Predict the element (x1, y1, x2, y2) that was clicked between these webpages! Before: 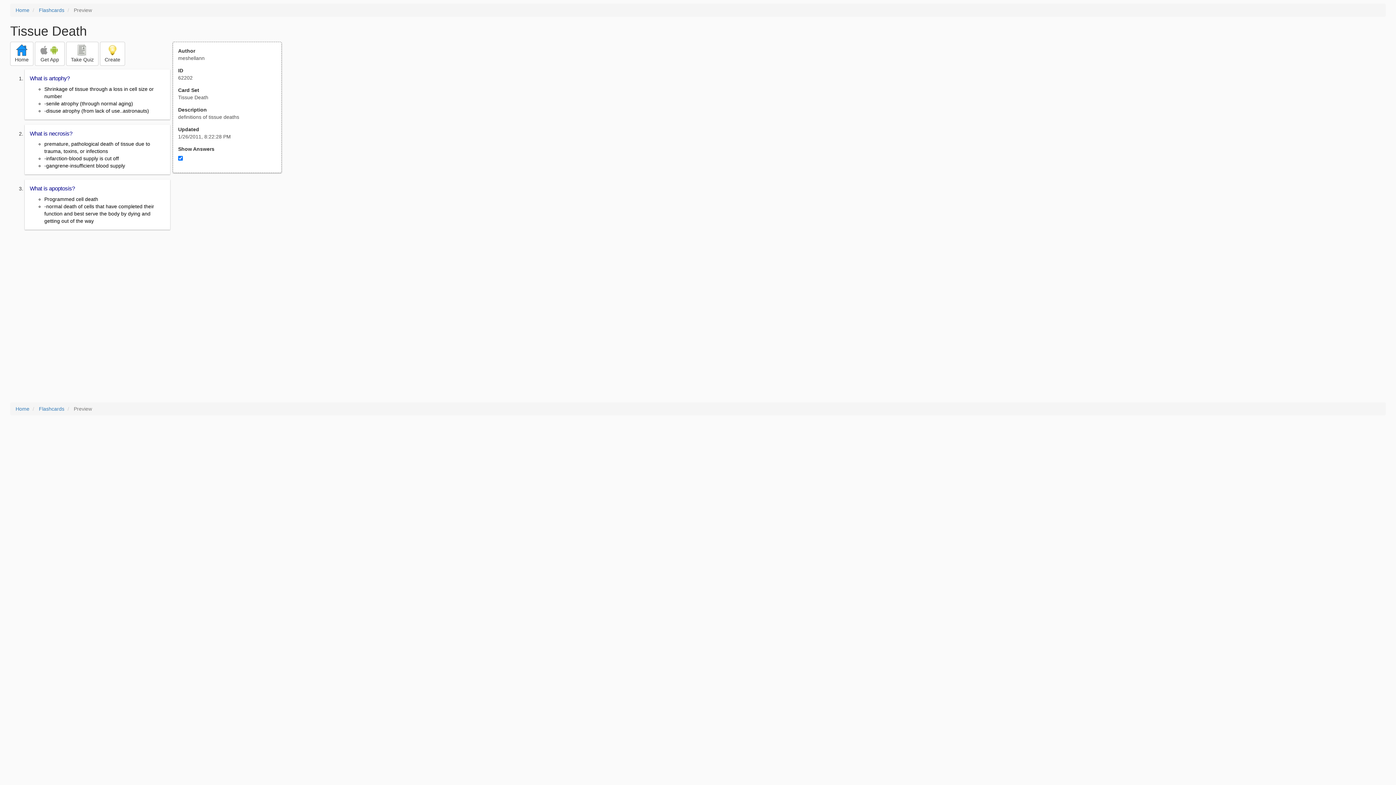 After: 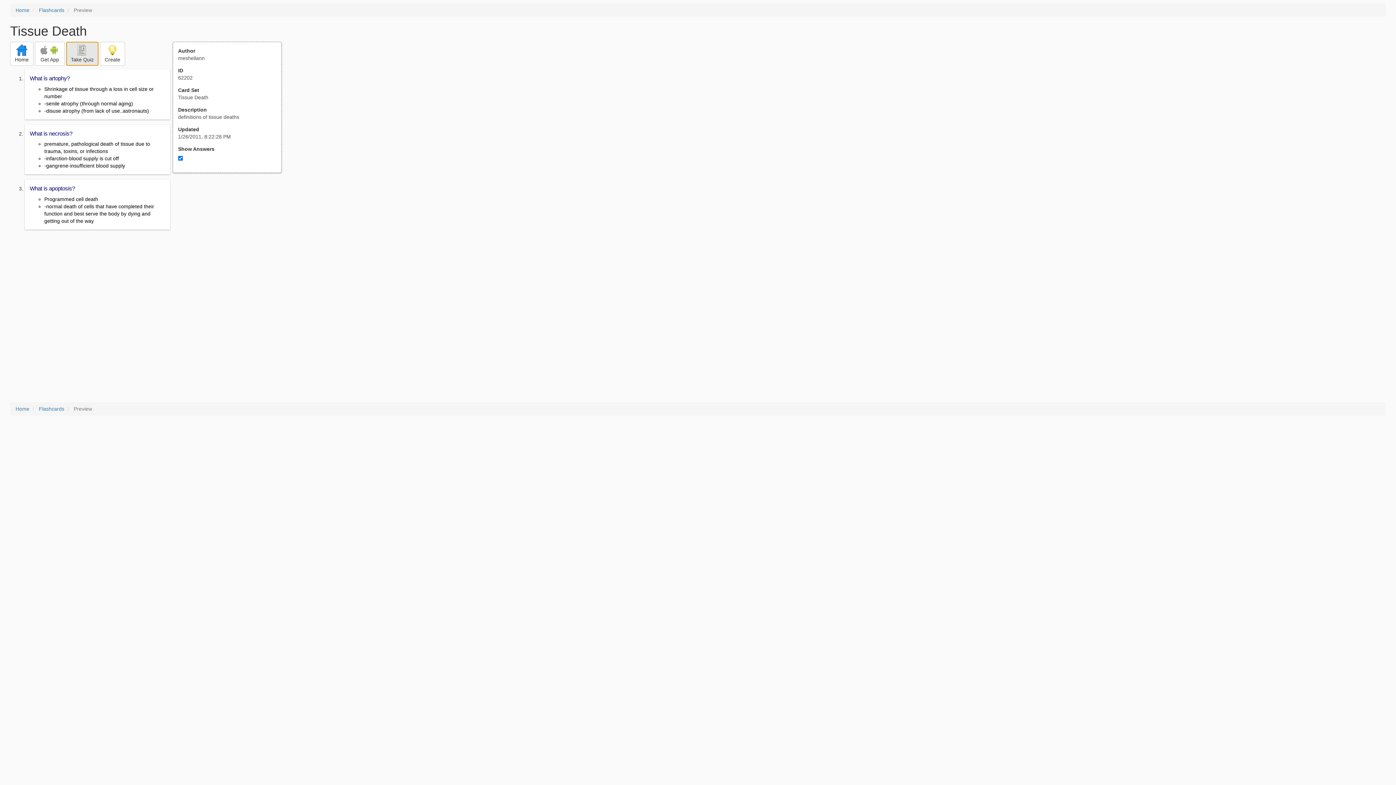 Action: label: 
Take Quiz bbox: (66, 41, 98, 65)